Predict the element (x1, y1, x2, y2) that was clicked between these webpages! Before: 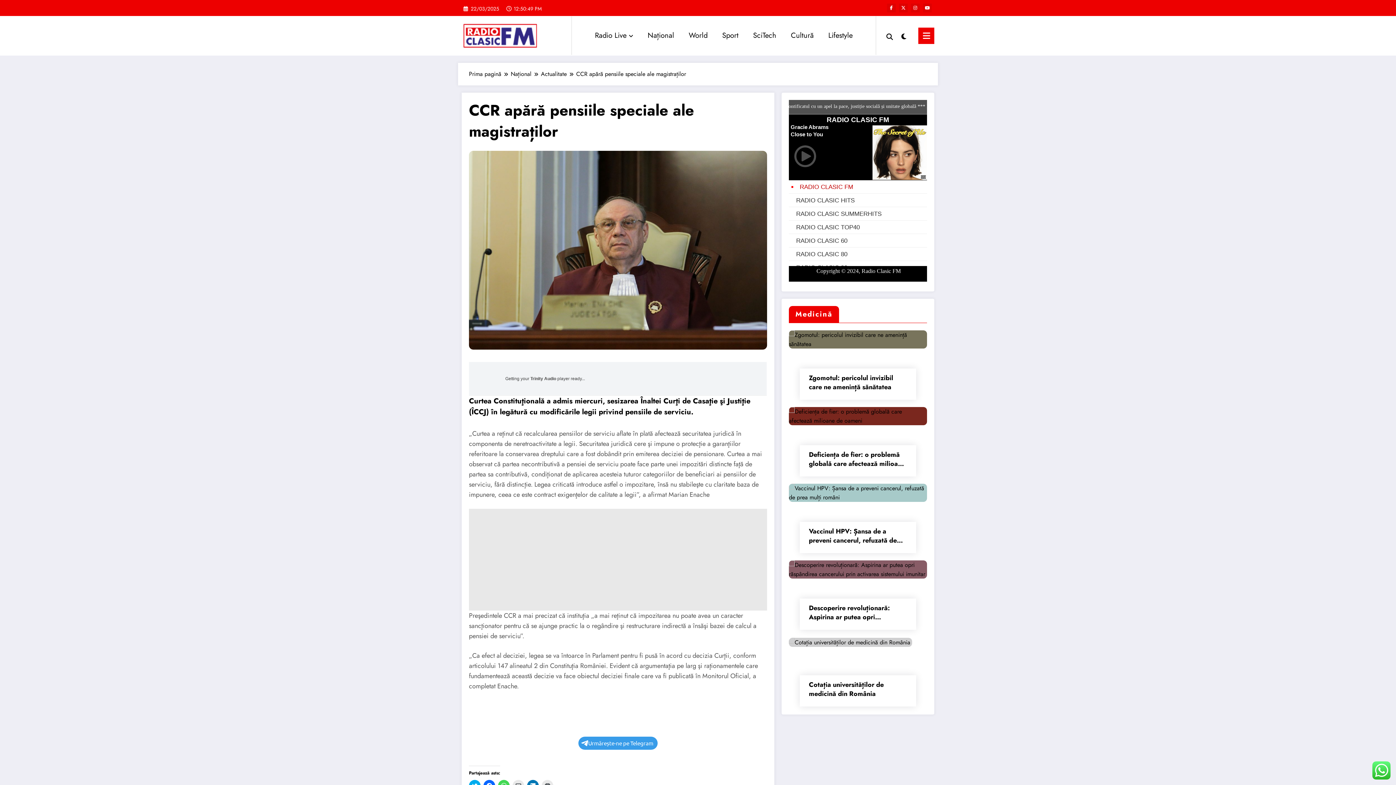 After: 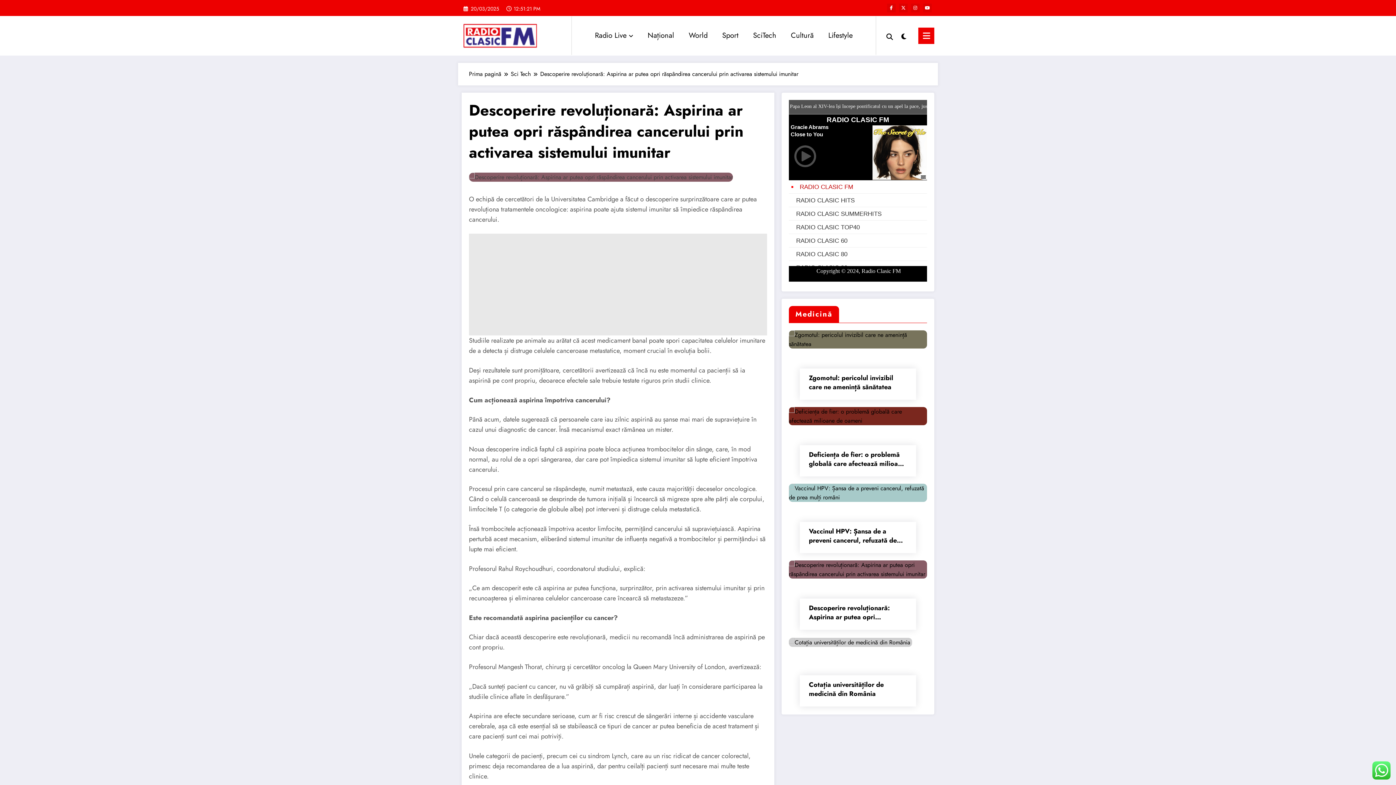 Action: label: Descoperire revoluționară: Aspirina ar putea opri răspândirea cancerului prin activarea sistemului imunitar bbox: (809, 603, 907, 622)